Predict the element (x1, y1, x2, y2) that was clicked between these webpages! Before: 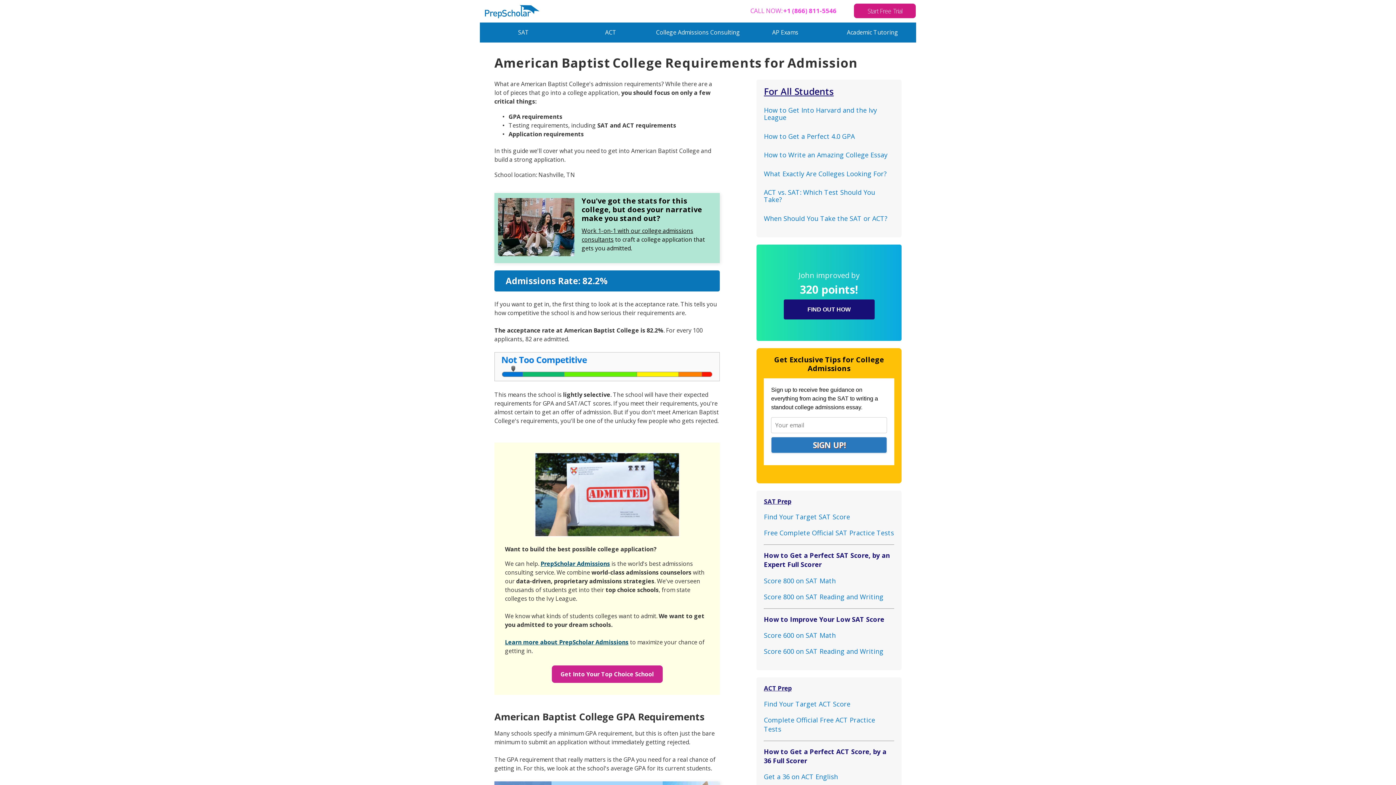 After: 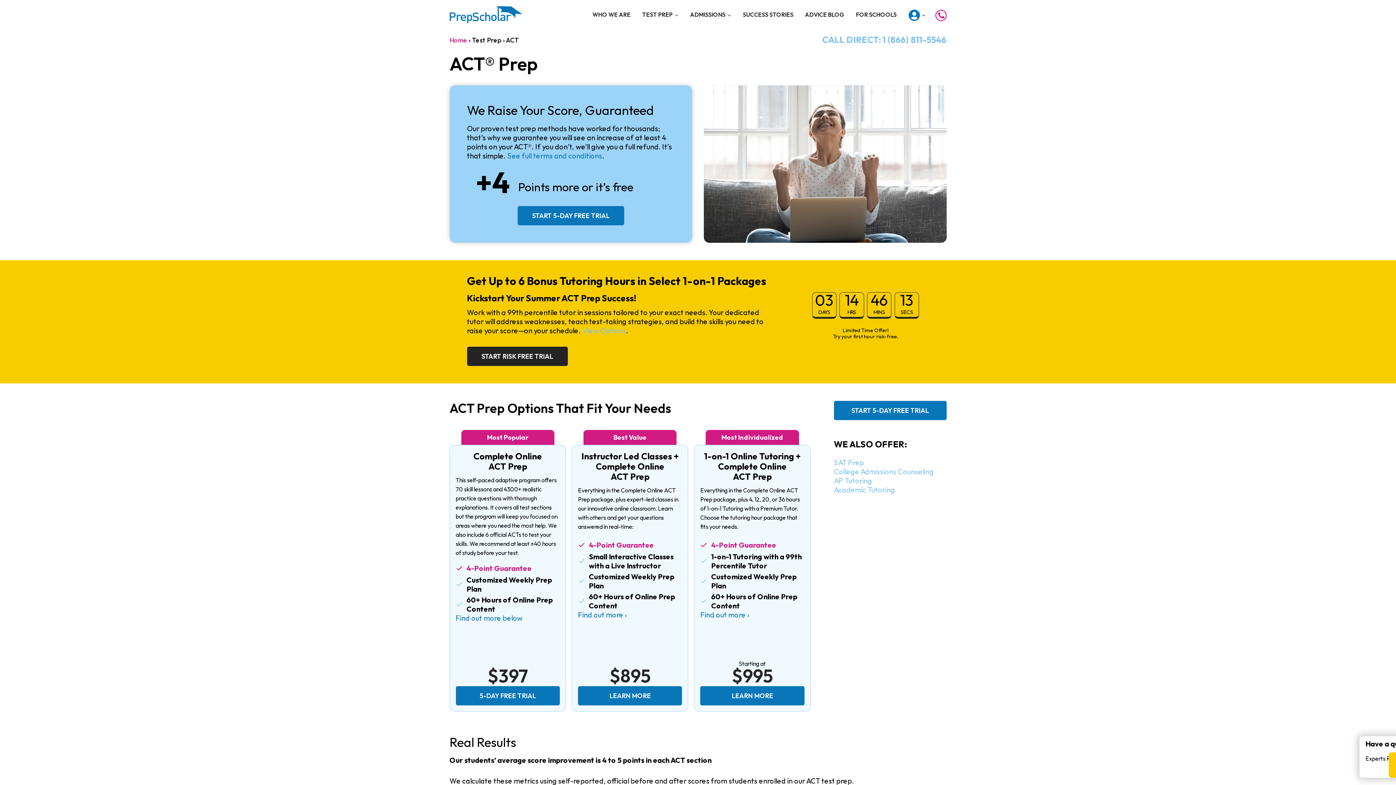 Action: label: ACT bbox: (567, 22, 654, 42)